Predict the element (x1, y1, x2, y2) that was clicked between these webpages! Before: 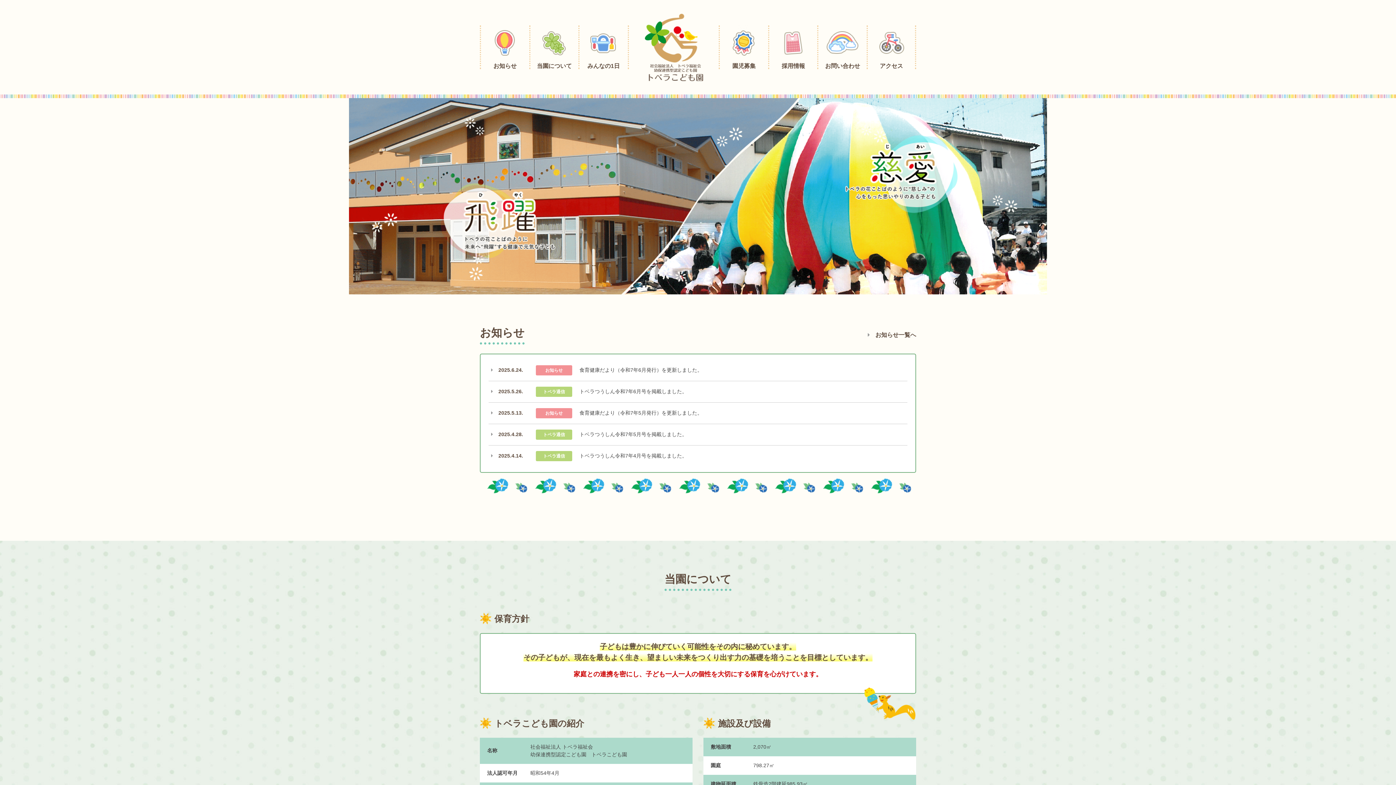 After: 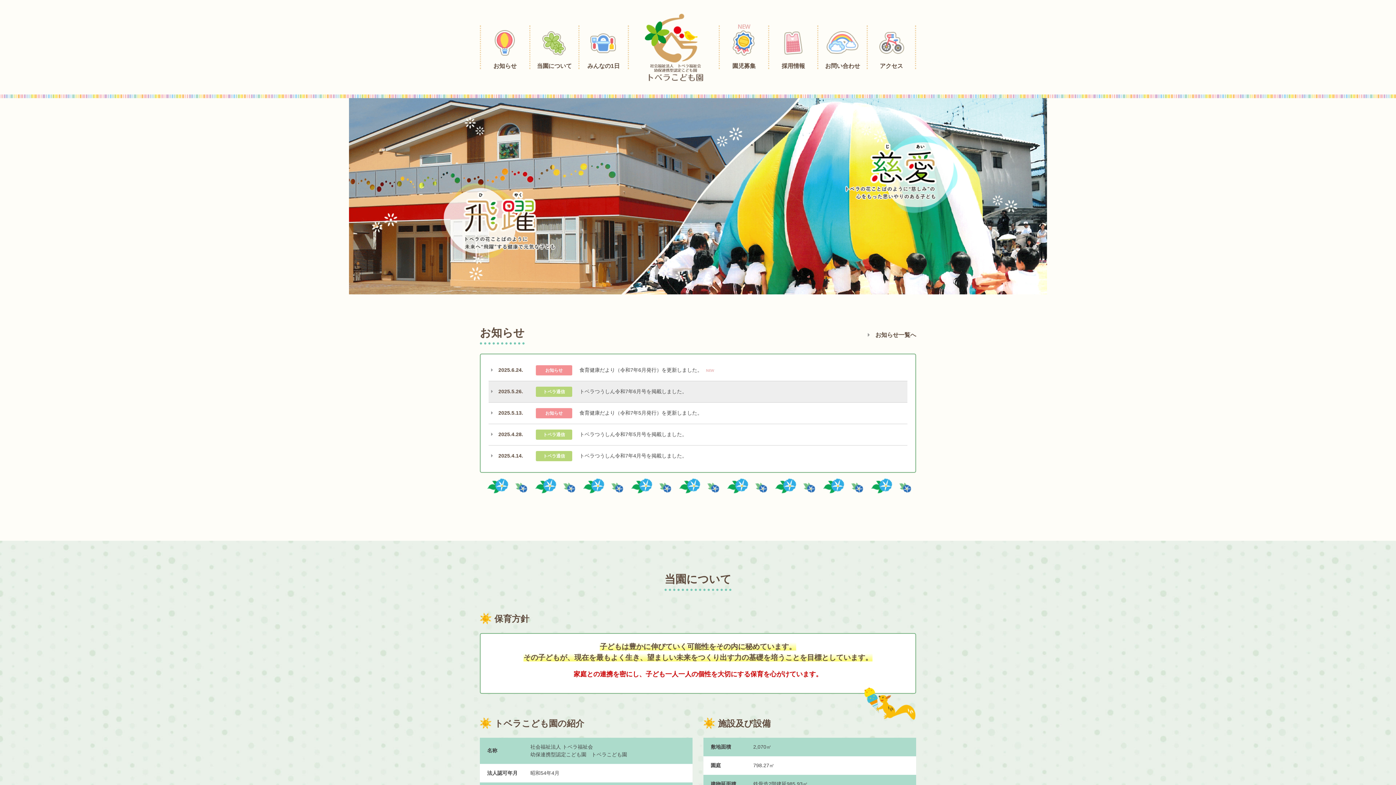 Action: label: 2025.5.26.
トベラ通信
トベラつうしん令和7年6月号を掲載しました。 bbox: (488, 381, 907, 402)